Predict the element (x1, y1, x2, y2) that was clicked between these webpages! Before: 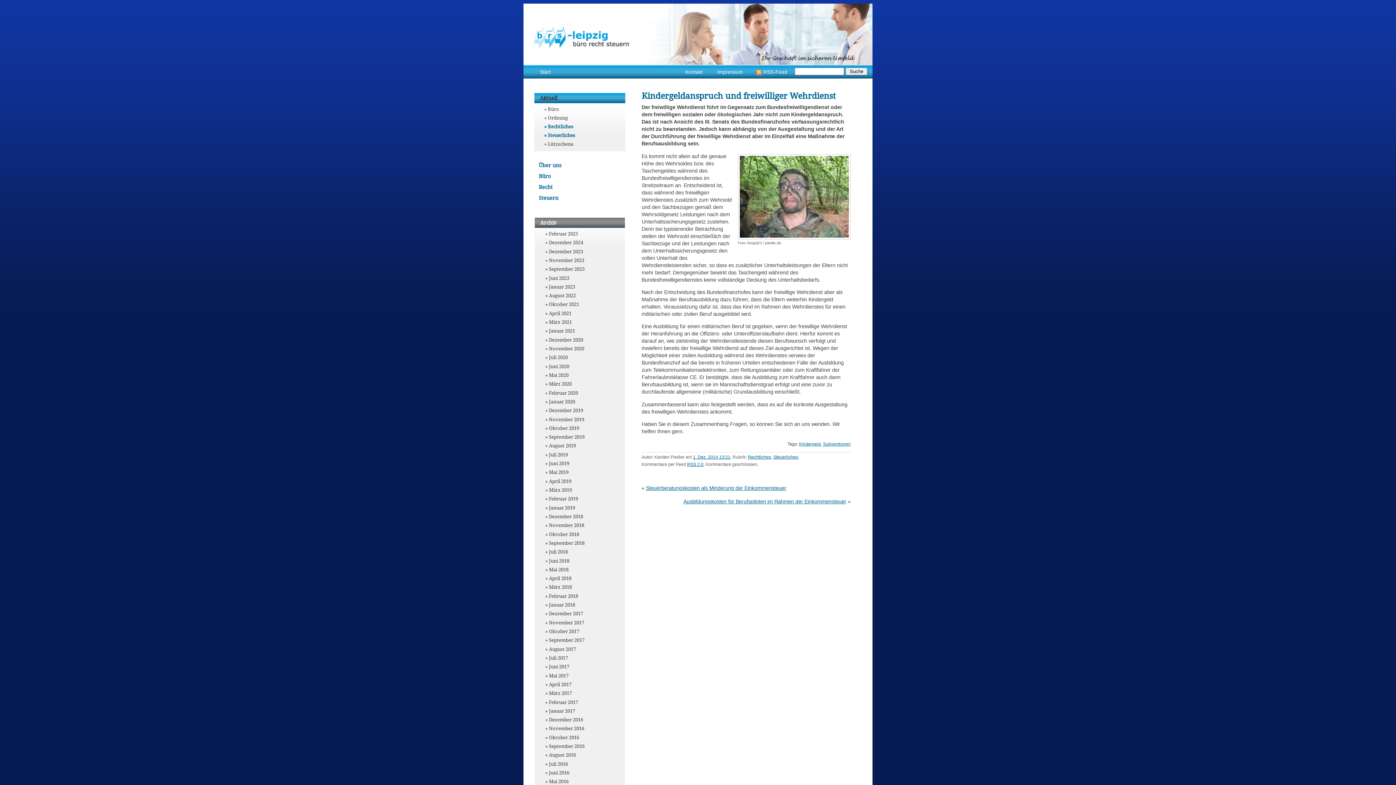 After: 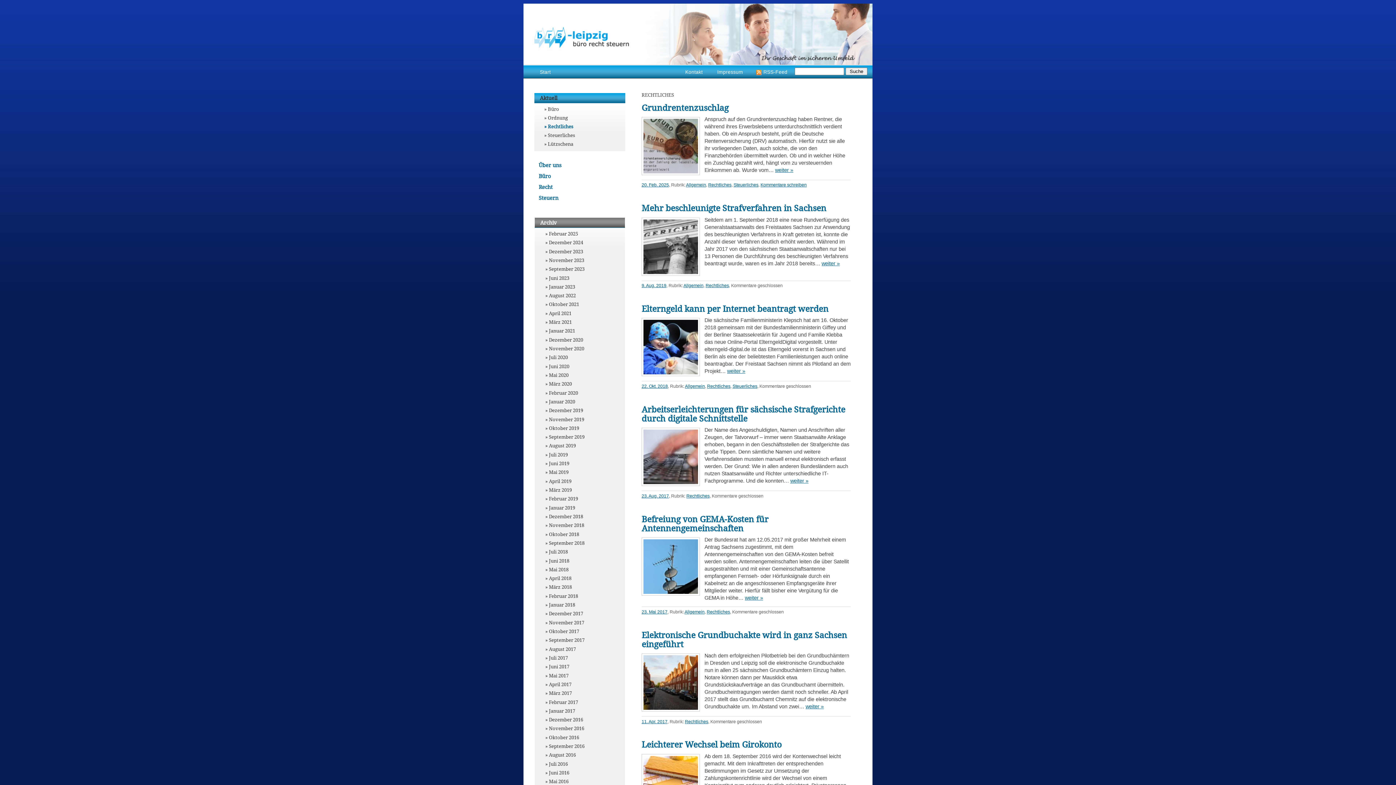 Action: label: Rechtliches bbox: (748, 455, 771, 460)